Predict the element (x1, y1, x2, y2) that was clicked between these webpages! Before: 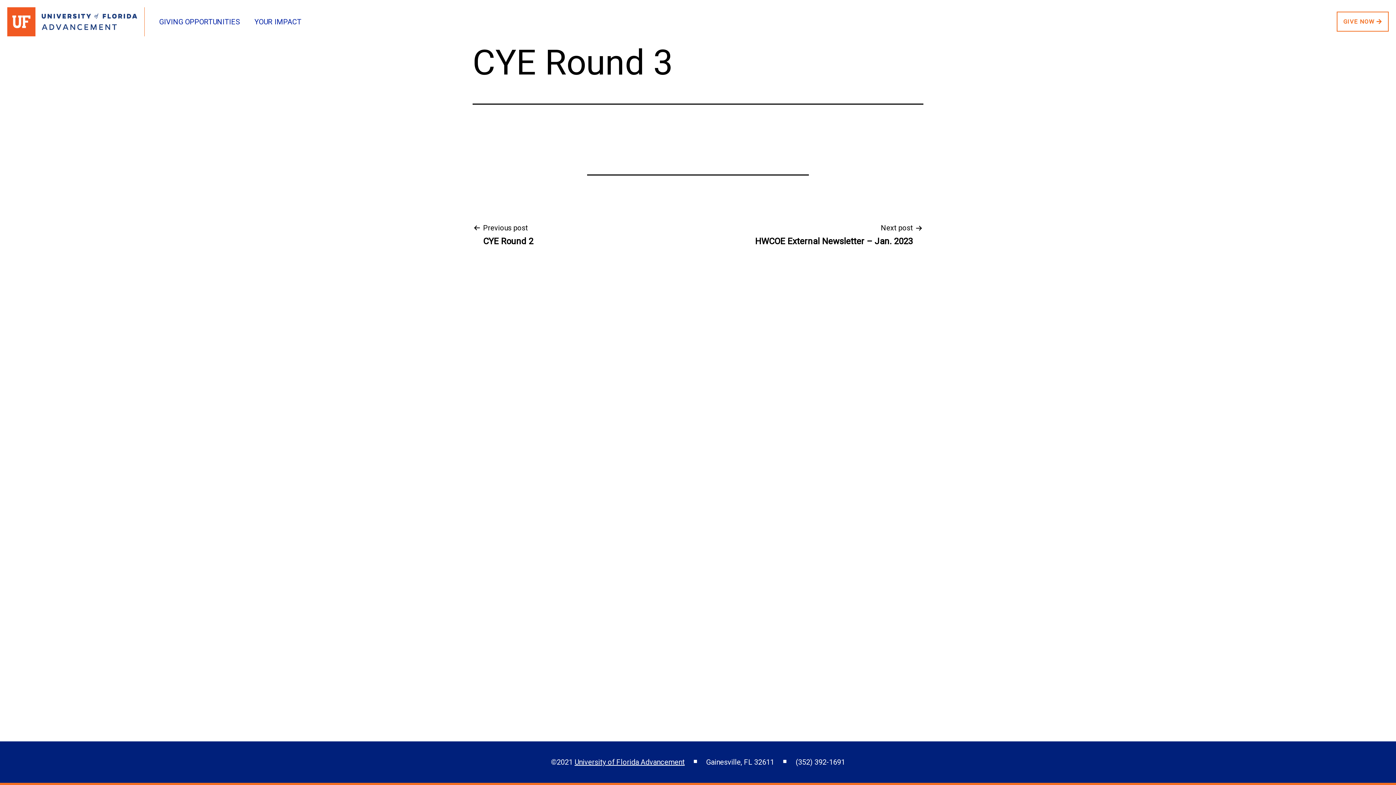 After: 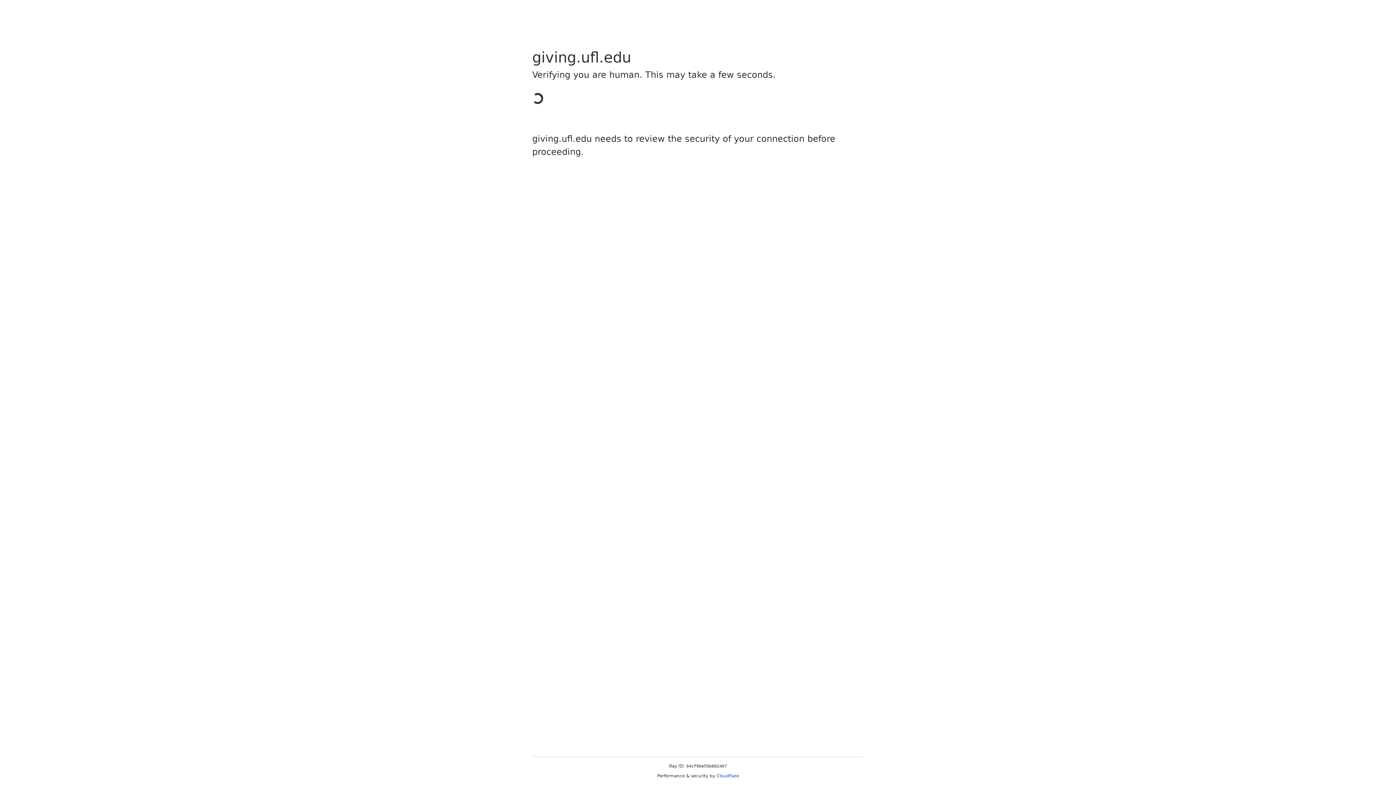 Action: label: GIVE NOW  bbox: (1337, 11, 1389, 31)